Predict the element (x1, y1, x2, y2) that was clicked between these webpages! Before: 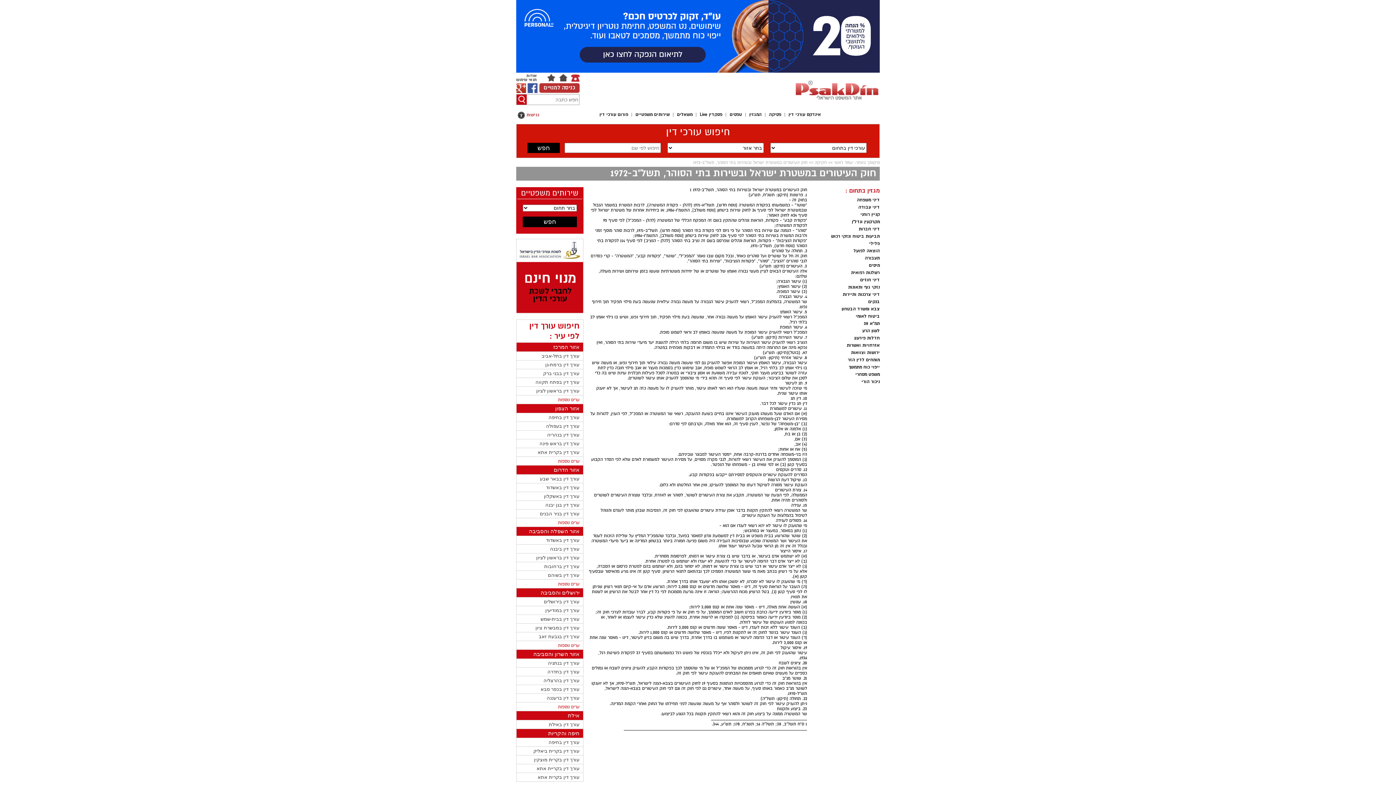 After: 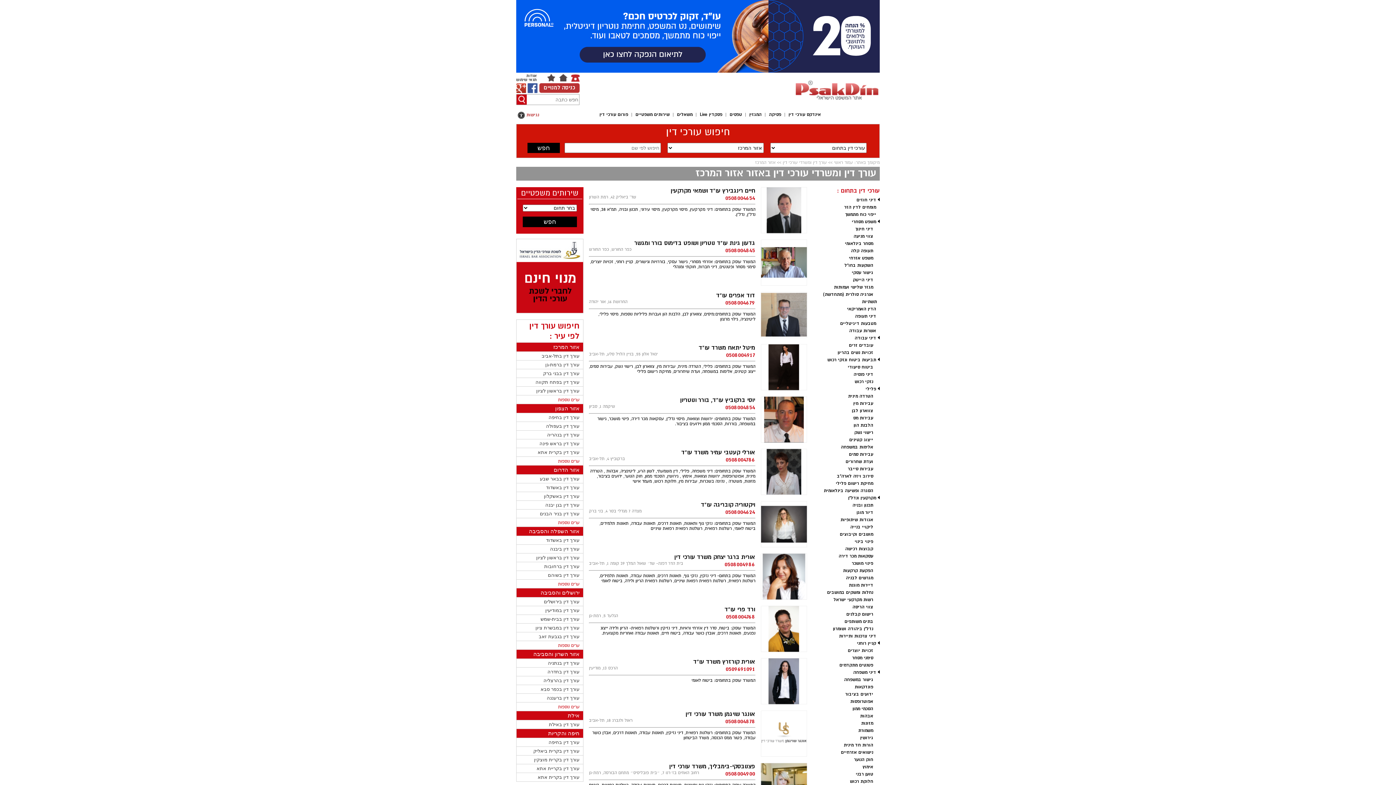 Action: label: אזור המרכז bbox: (553, 344, 579, 350)